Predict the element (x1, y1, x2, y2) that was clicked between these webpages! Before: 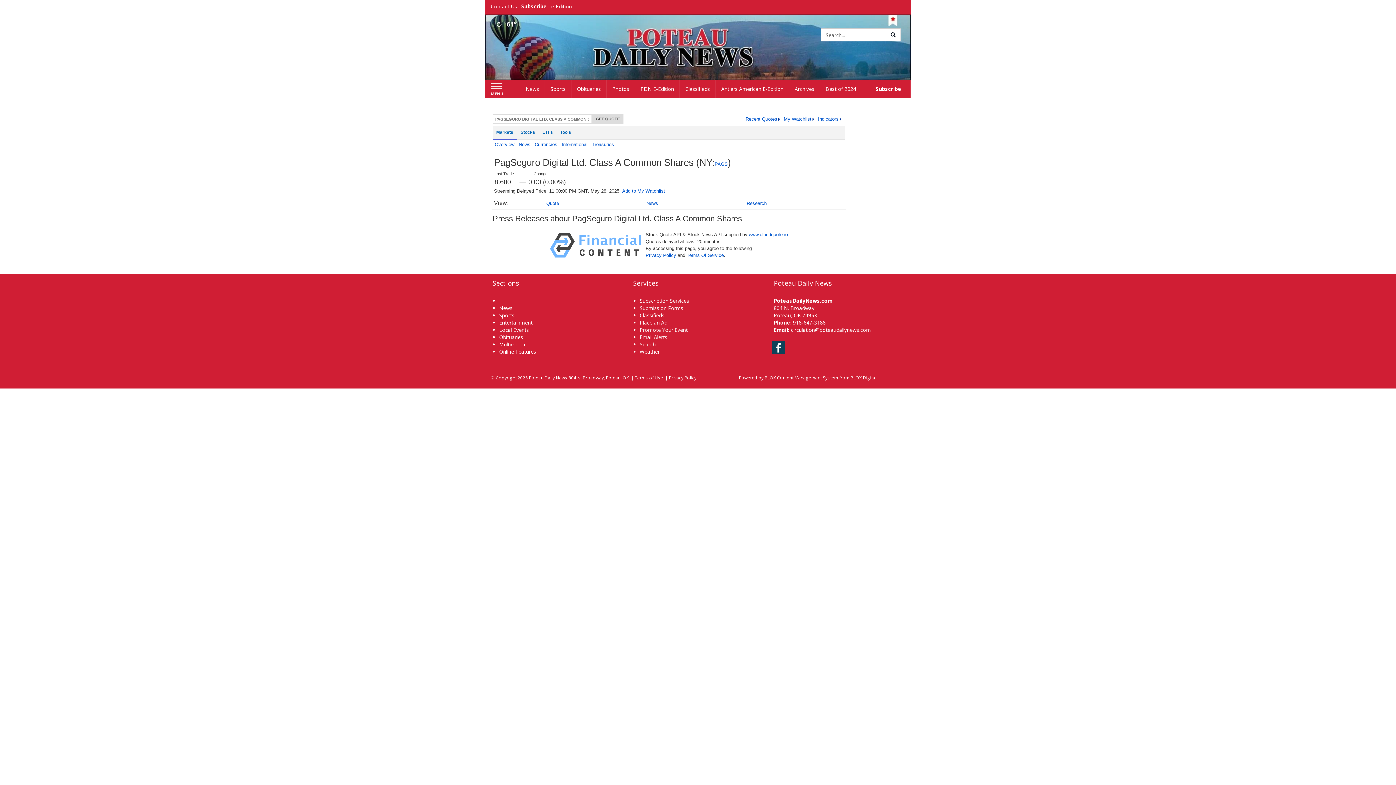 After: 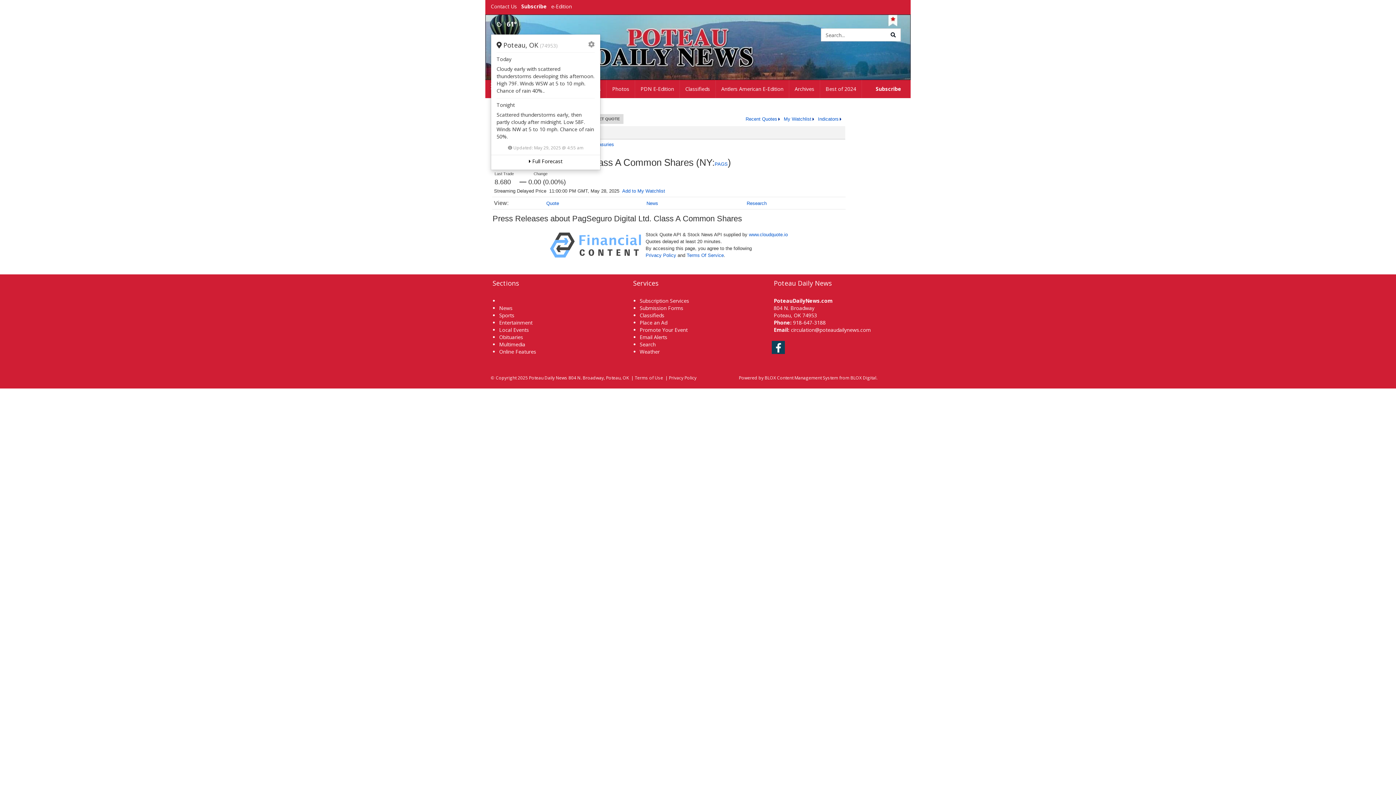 Action: bbox: (494, 20, 517, 27) label: Weather